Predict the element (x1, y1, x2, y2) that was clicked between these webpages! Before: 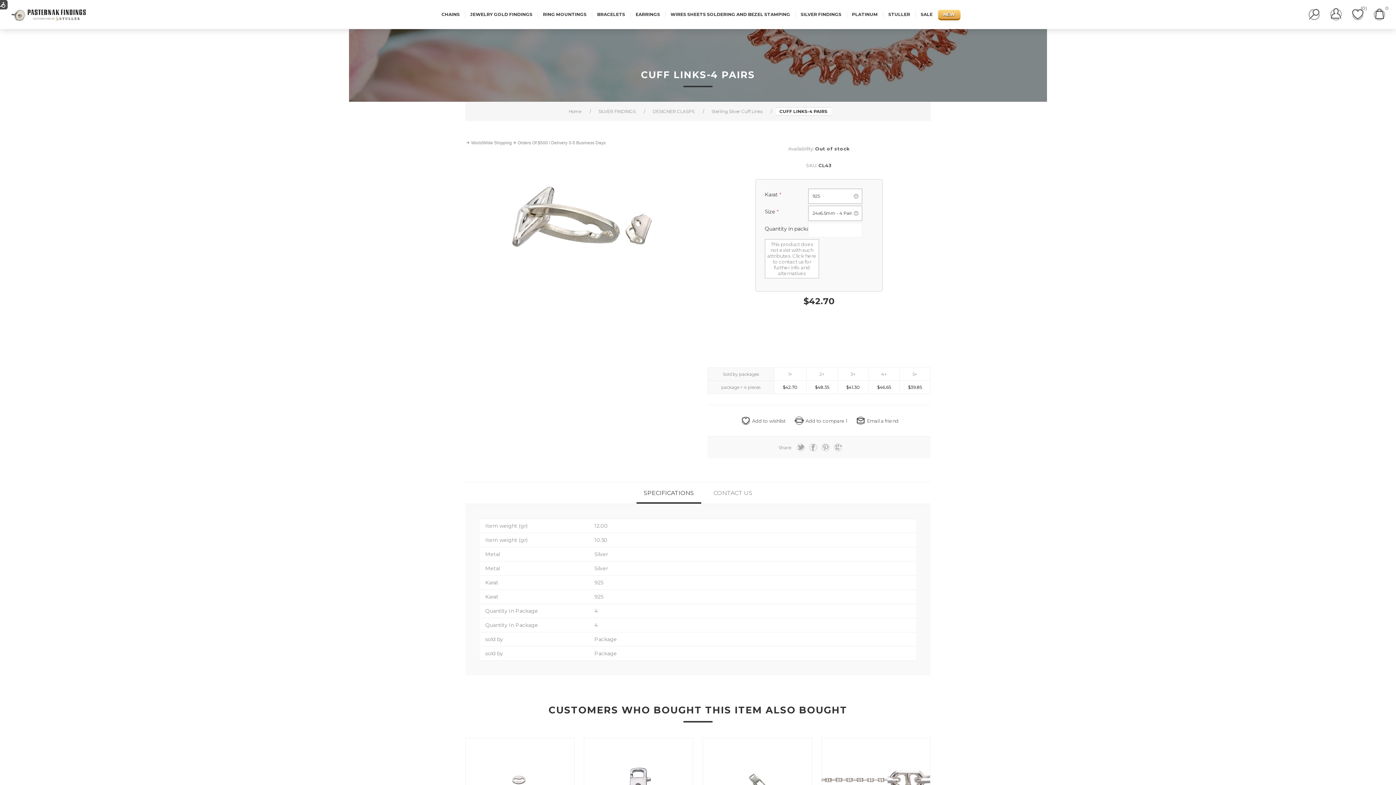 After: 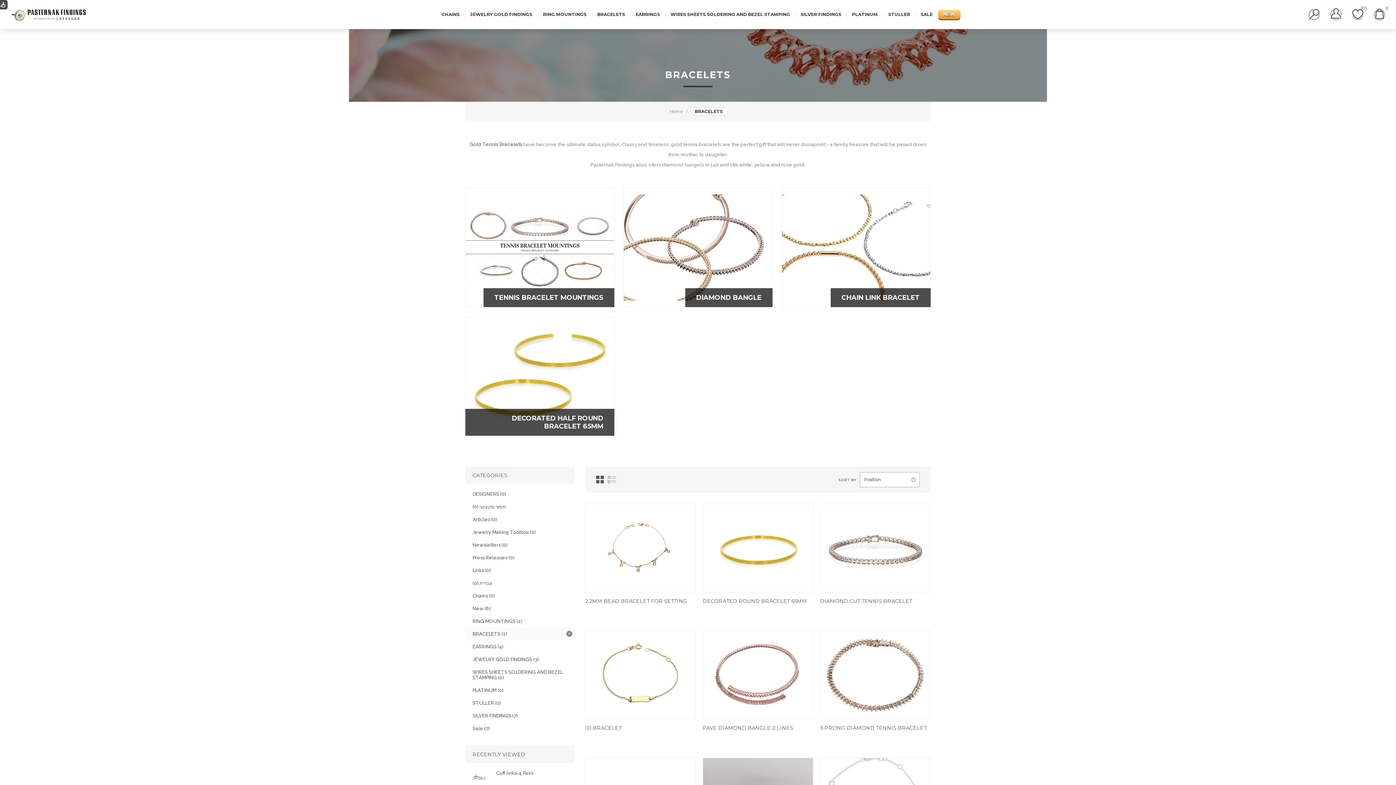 Action: label: BRACELETS bbox: (591, 8, 630, 20)